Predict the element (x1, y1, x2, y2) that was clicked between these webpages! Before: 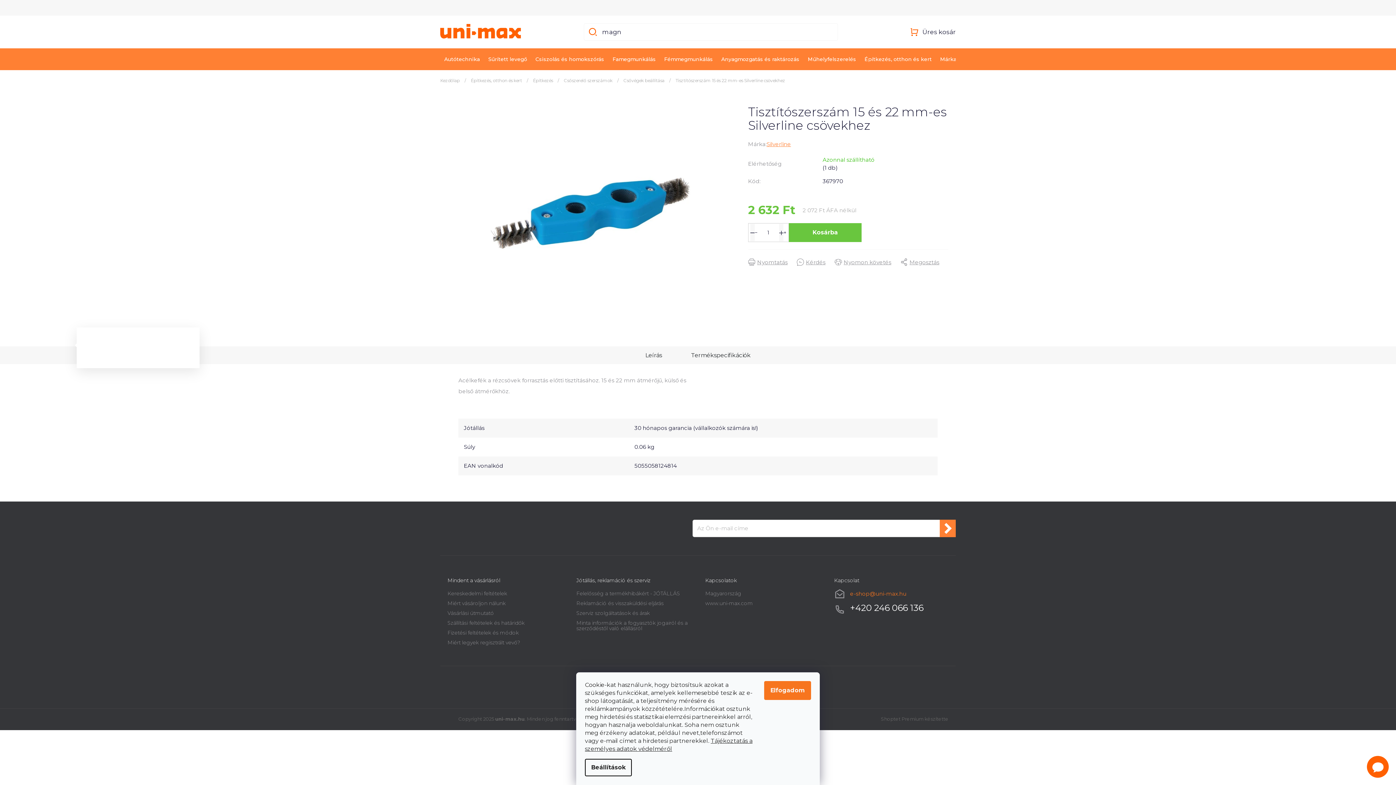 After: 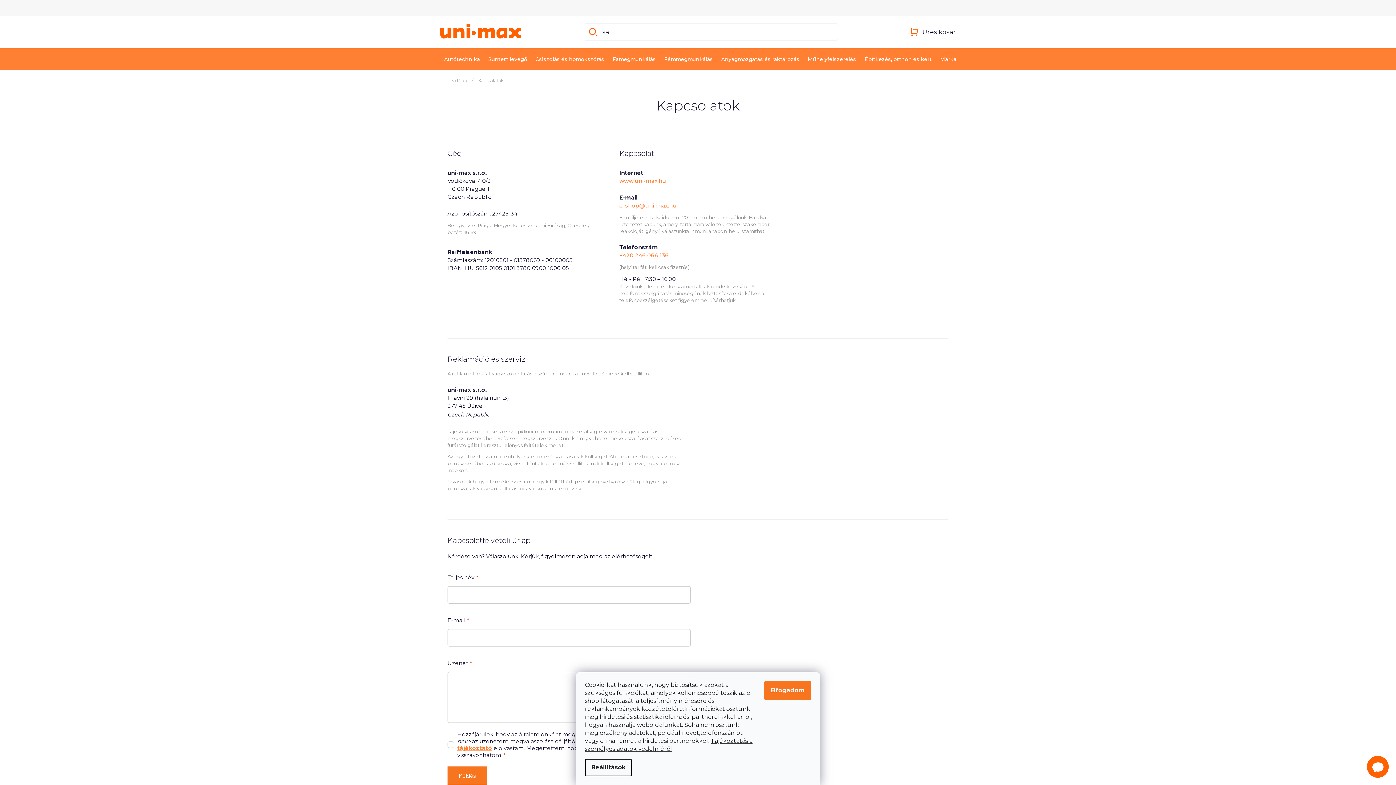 Action: label: KAPCSOLATOK bbox: (782, 4, 824, 11)